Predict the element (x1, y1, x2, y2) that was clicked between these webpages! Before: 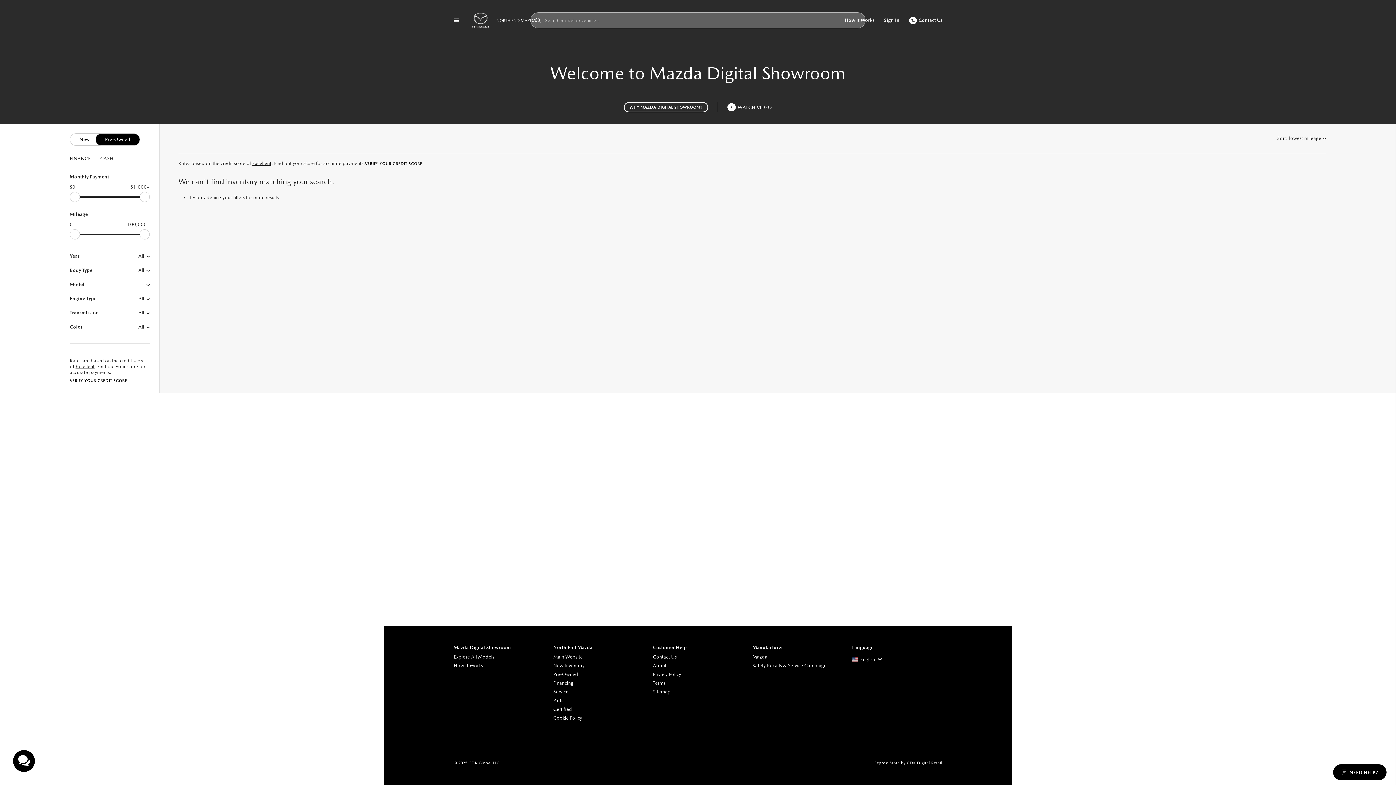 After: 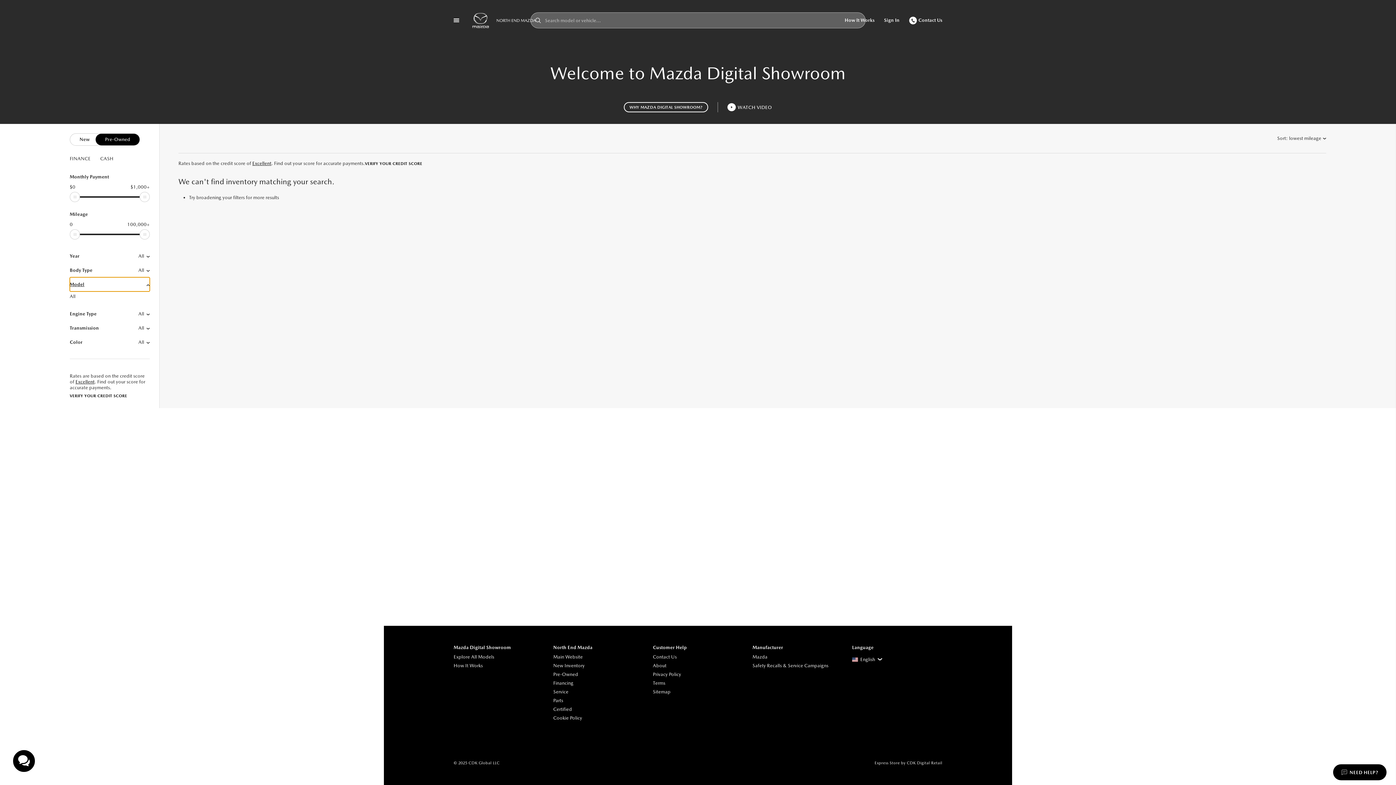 Action: bbox: (69, 277, 149, 291) label: Model